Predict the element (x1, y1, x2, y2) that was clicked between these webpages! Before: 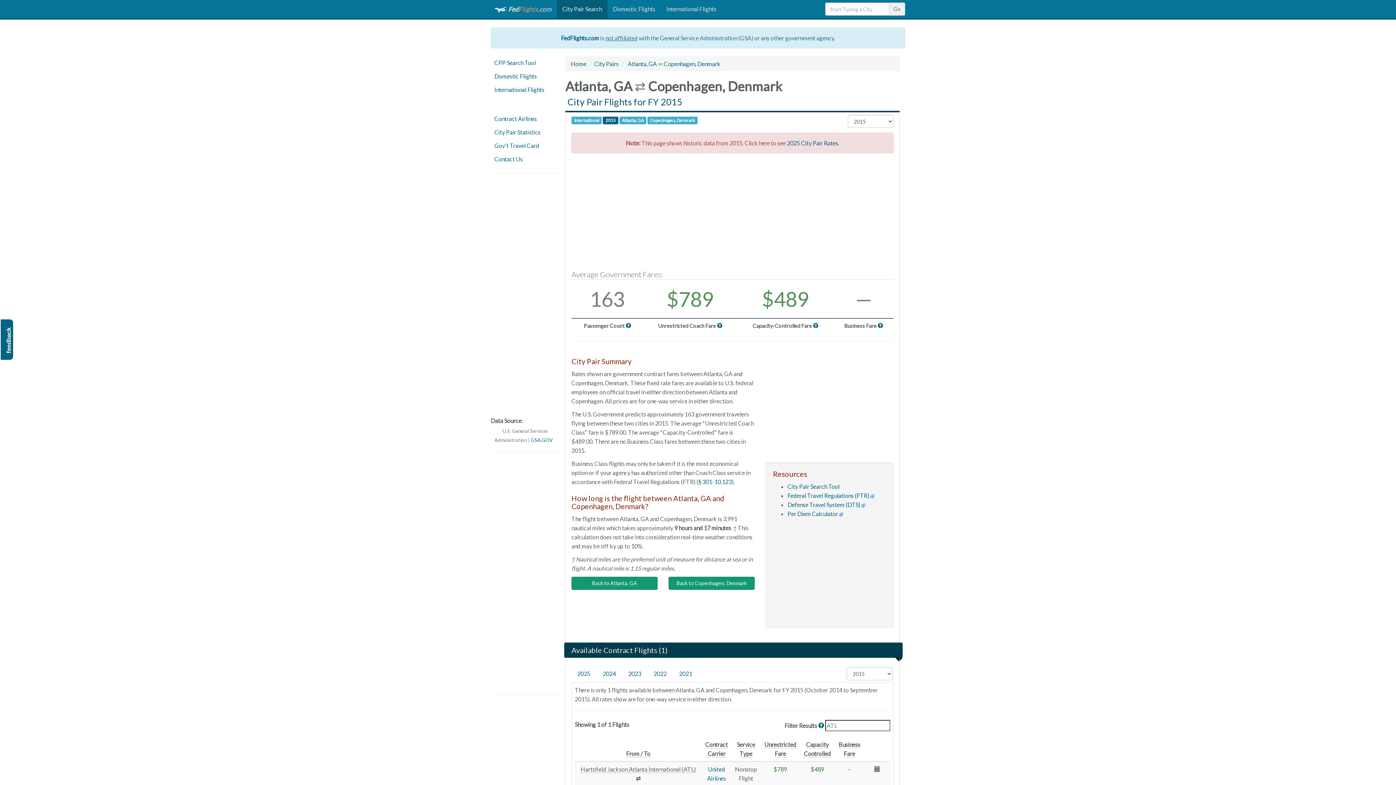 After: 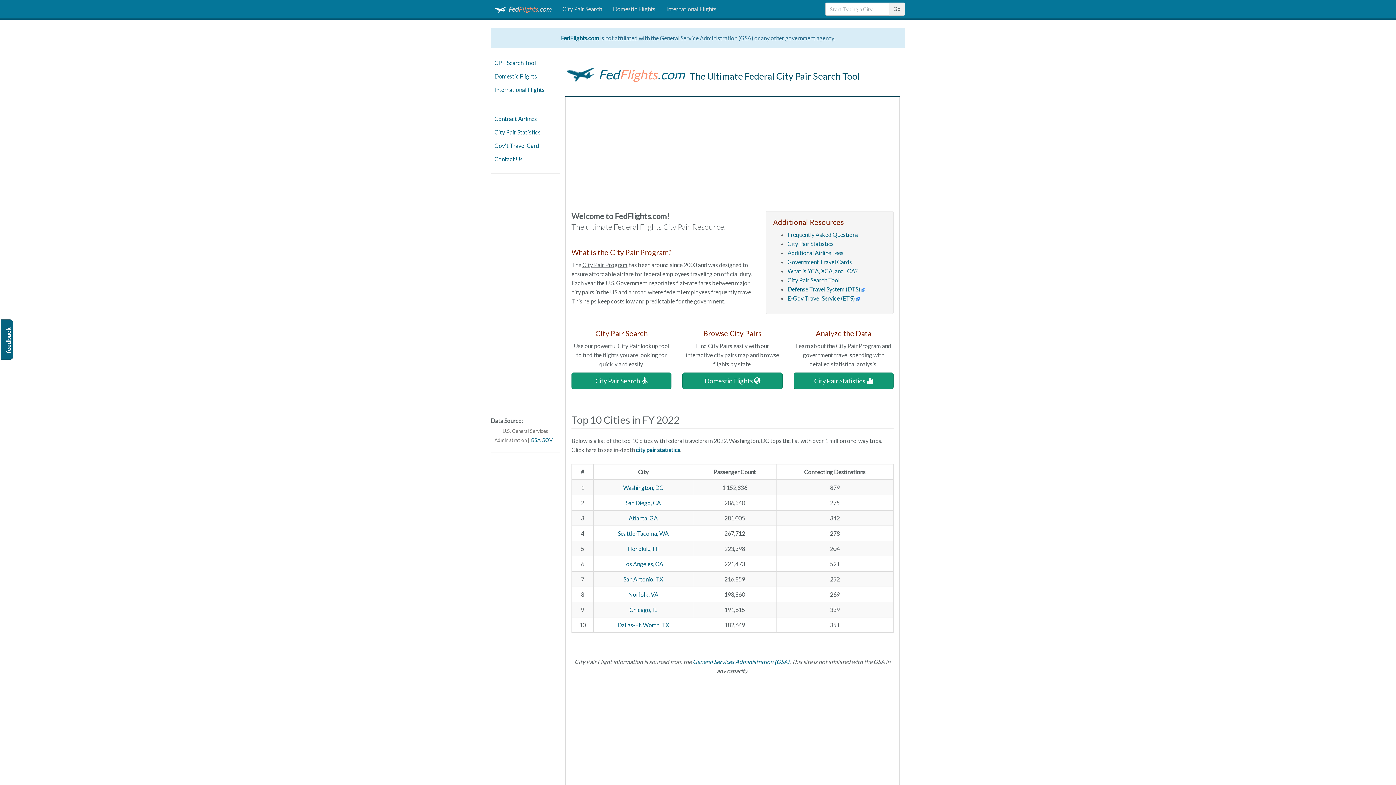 Action: bbox: (561, 34, 599, 41) label: FedFlights.com